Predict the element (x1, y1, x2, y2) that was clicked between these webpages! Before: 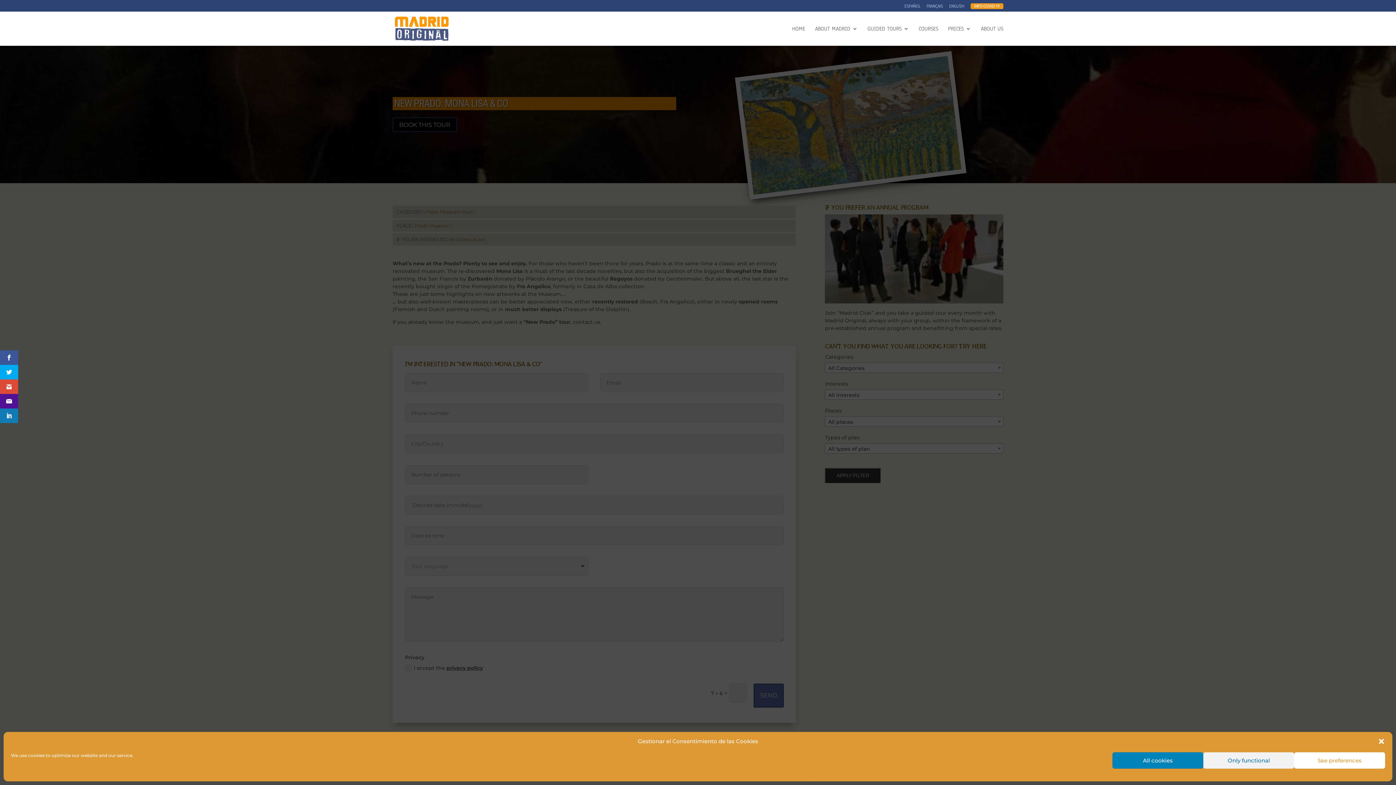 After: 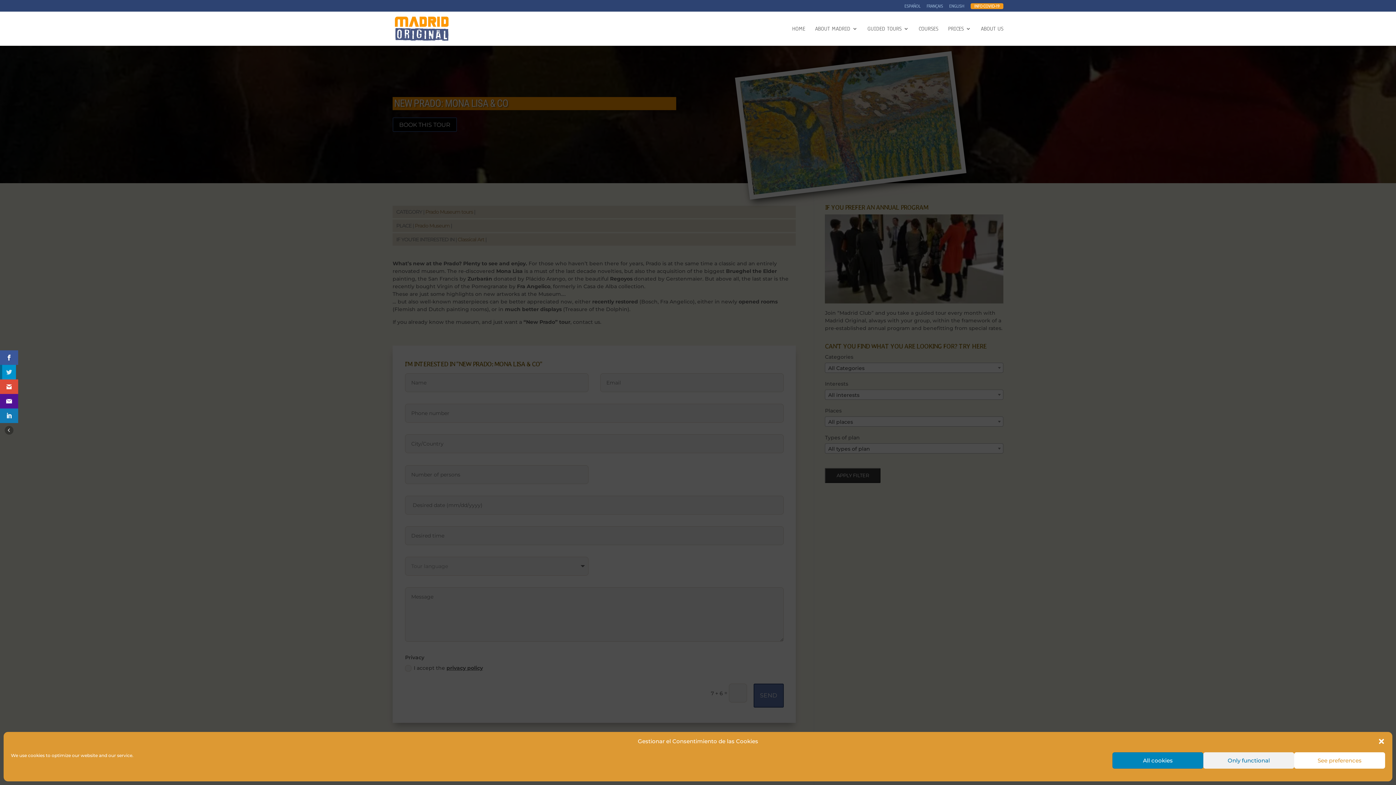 Action: bbox: (0, 365, 18, 379)